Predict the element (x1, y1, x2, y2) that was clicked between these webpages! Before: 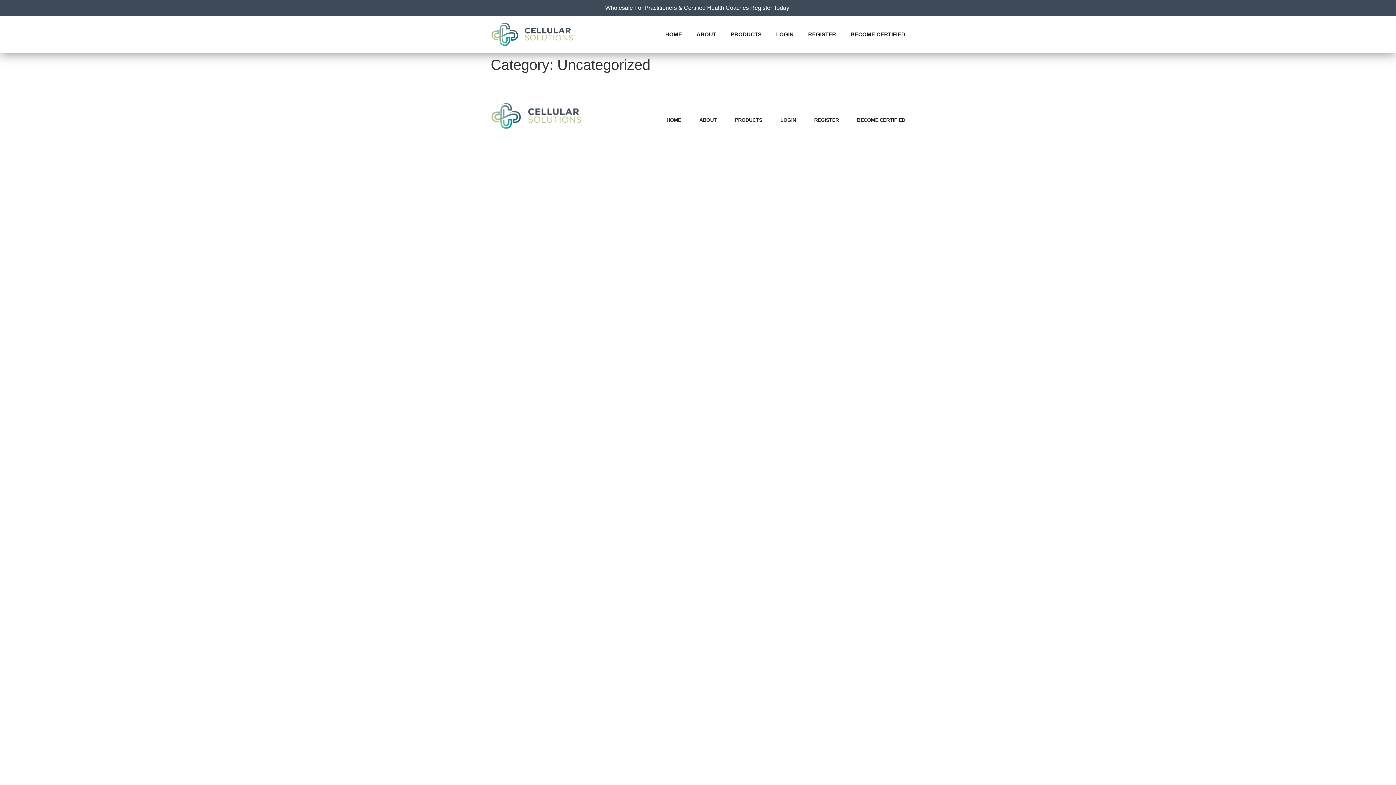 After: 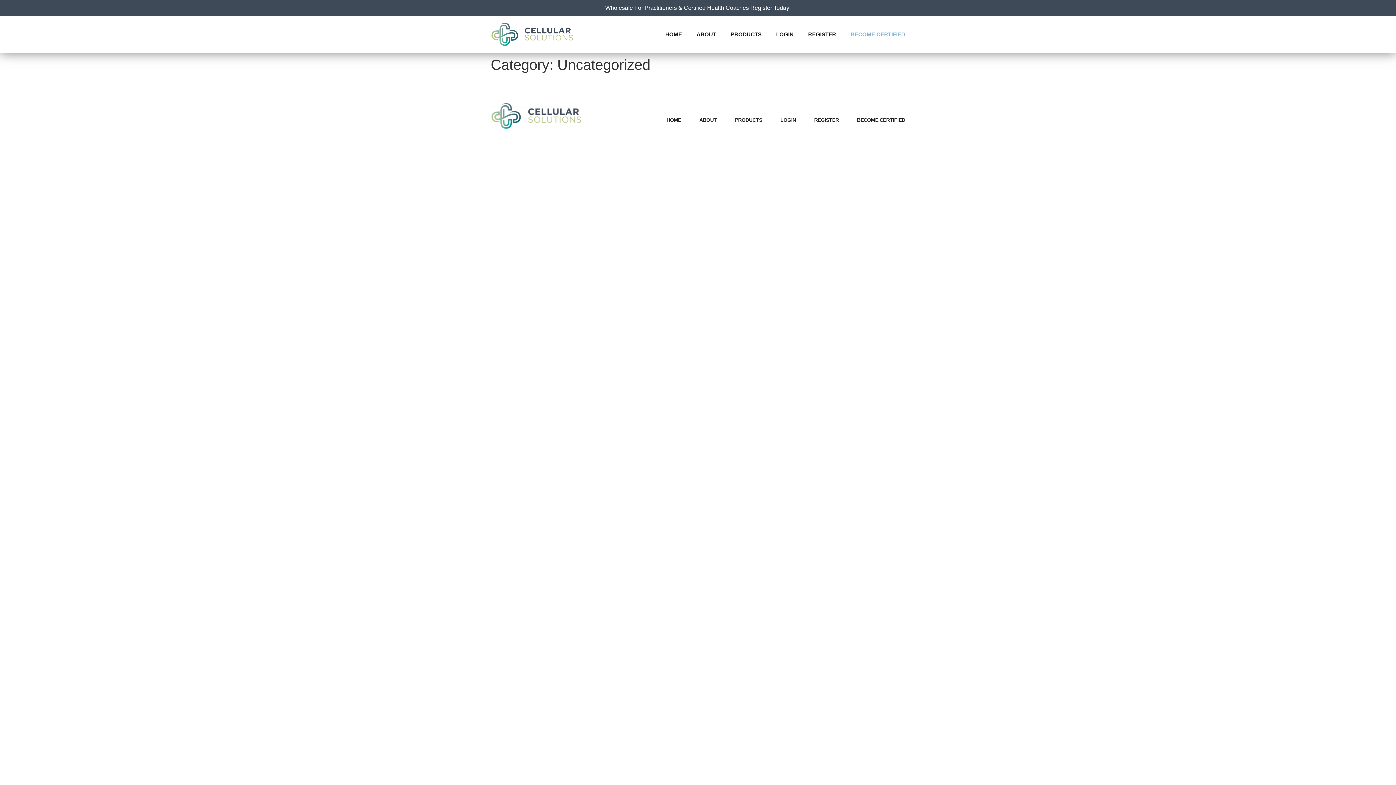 Action: label: BECOME CERTIFIED bbox: (850, 30, 905, 38)